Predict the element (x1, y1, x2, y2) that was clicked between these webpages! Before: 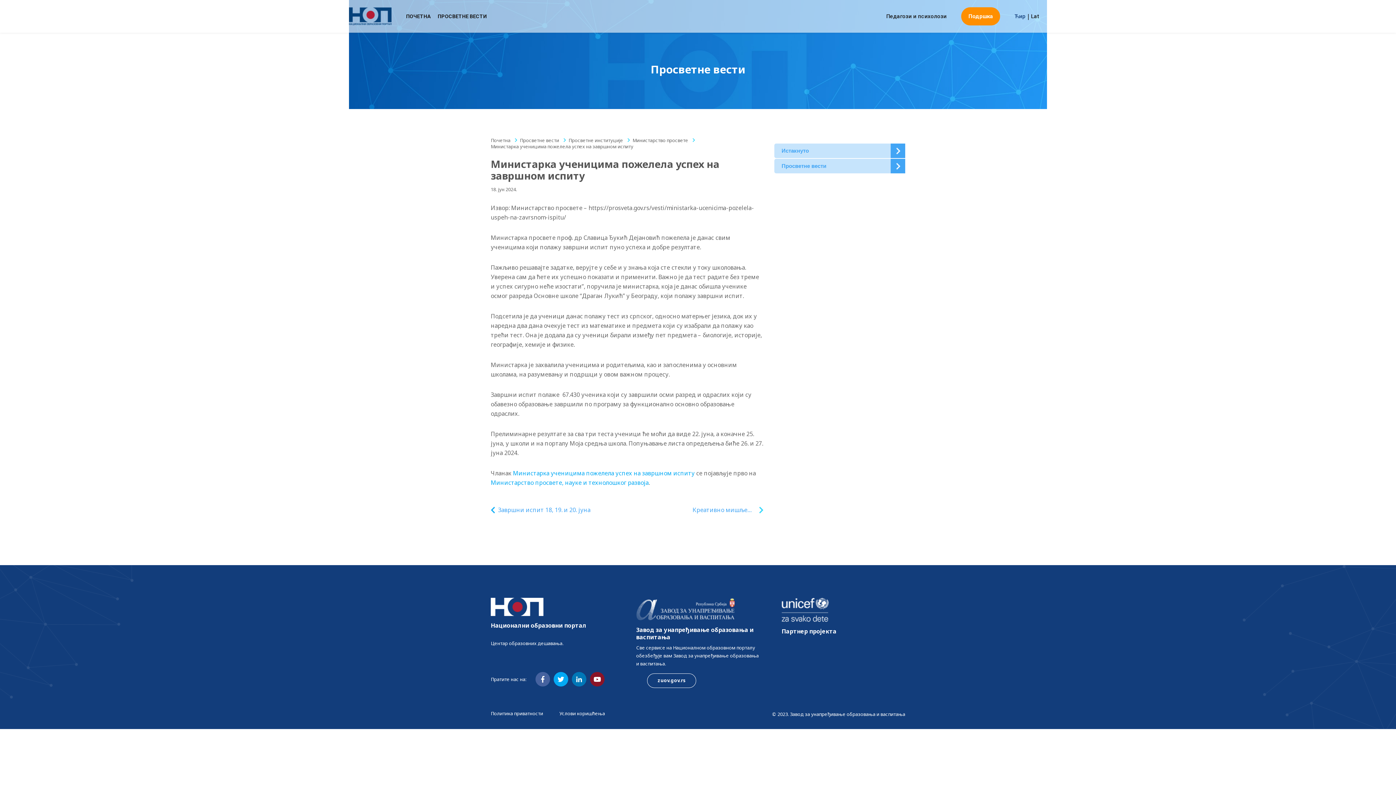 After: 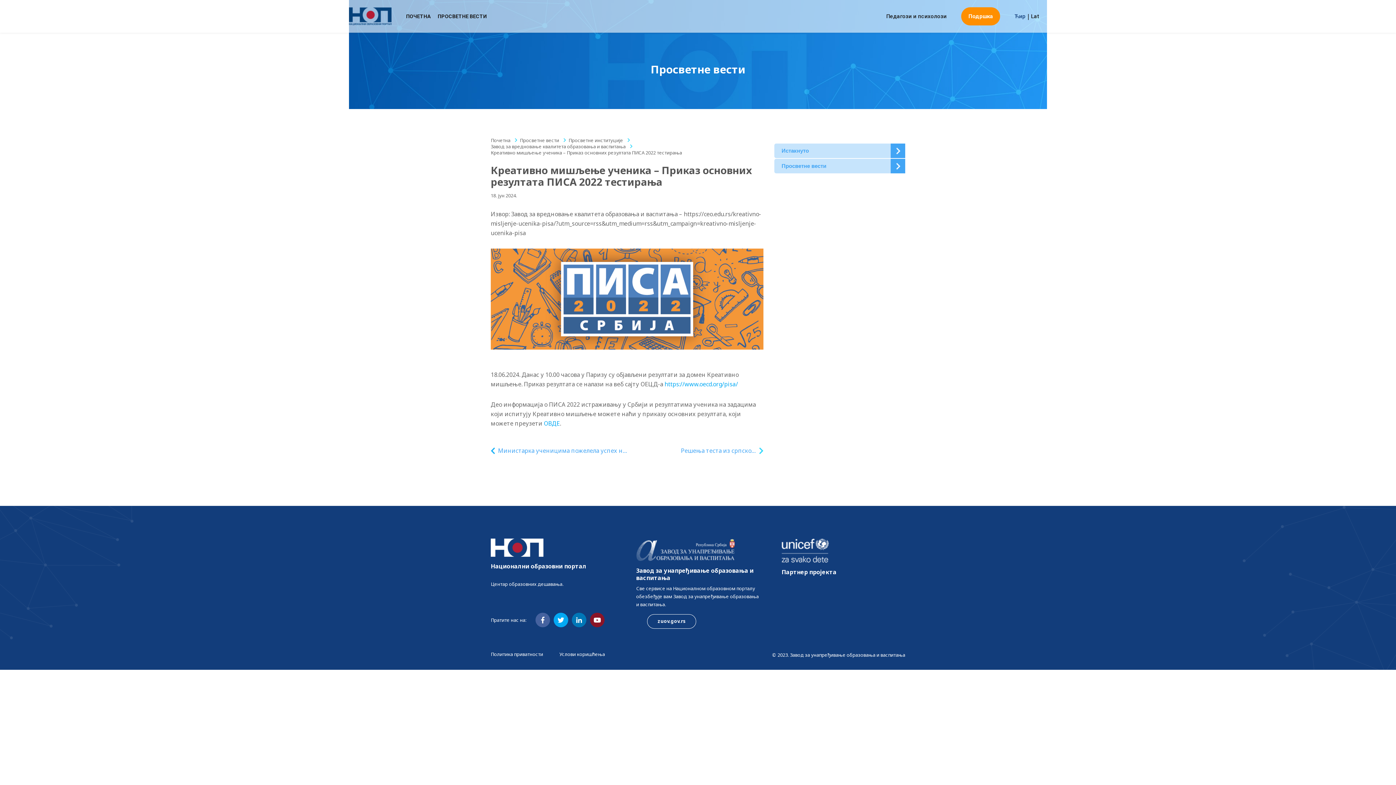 Action: bbox: (668, 505, 763, 514) label: Креативно мишљење ученика – Приказ основних резултата ПИСA 2022 тестирања